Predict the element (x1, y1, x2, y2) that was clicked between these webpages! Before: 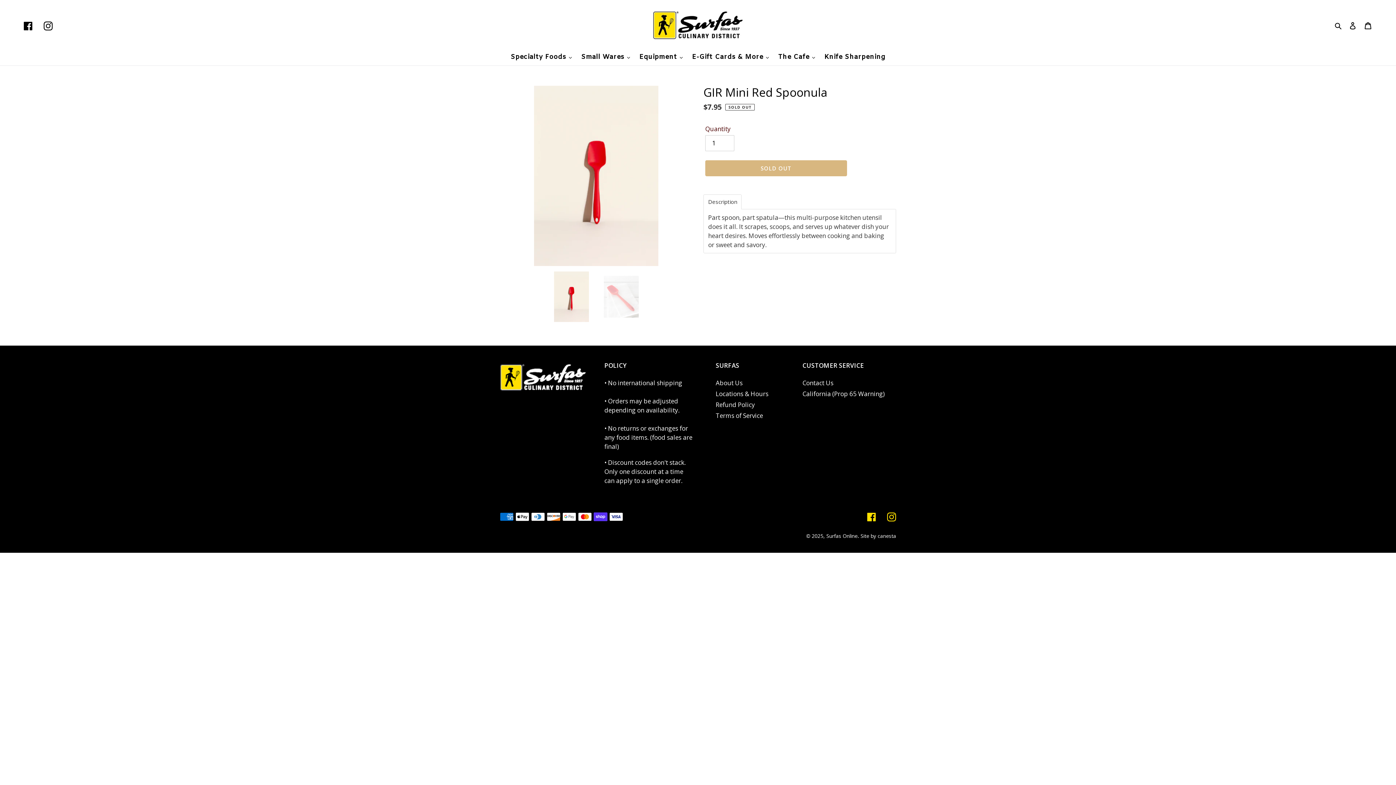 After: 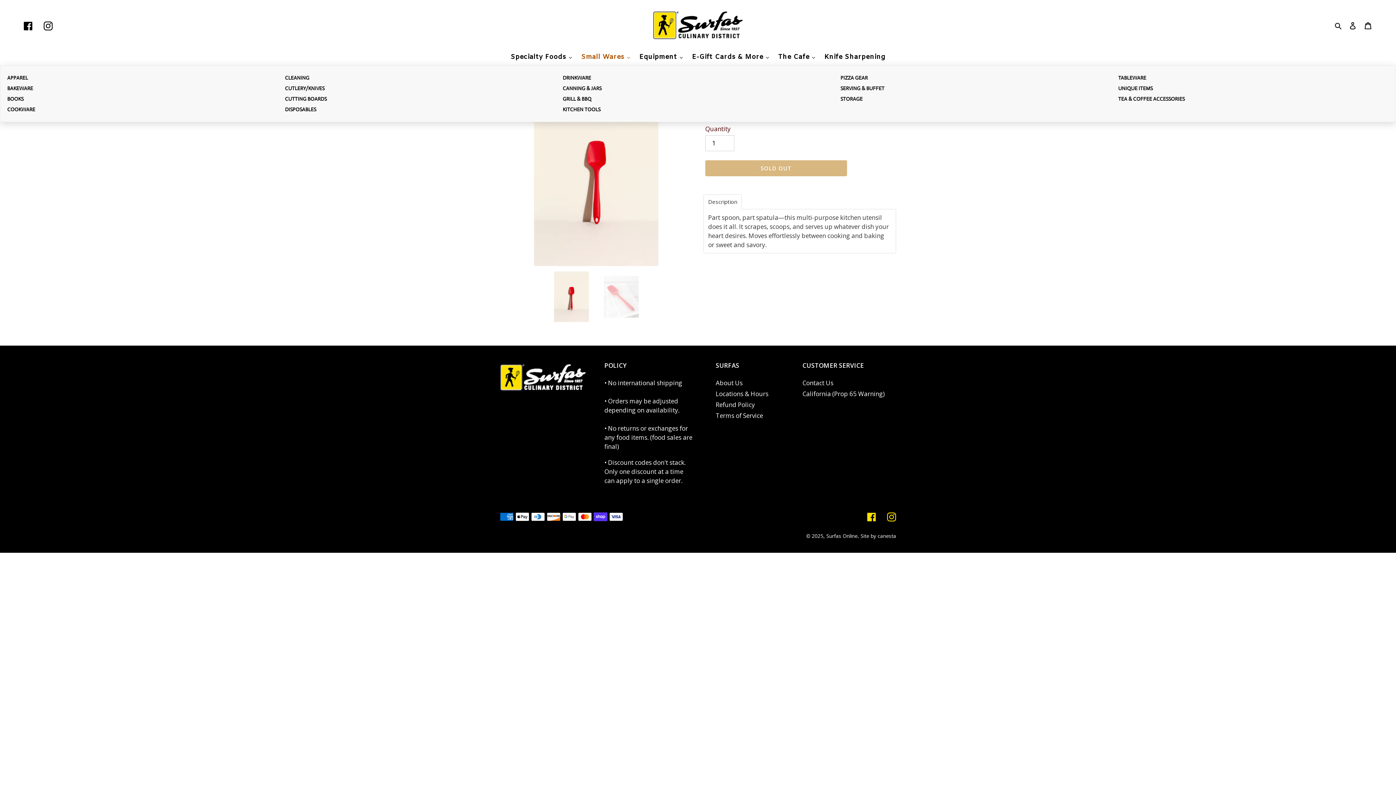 Action: bbox: (576, 49, 635, 65) label: Small Wares